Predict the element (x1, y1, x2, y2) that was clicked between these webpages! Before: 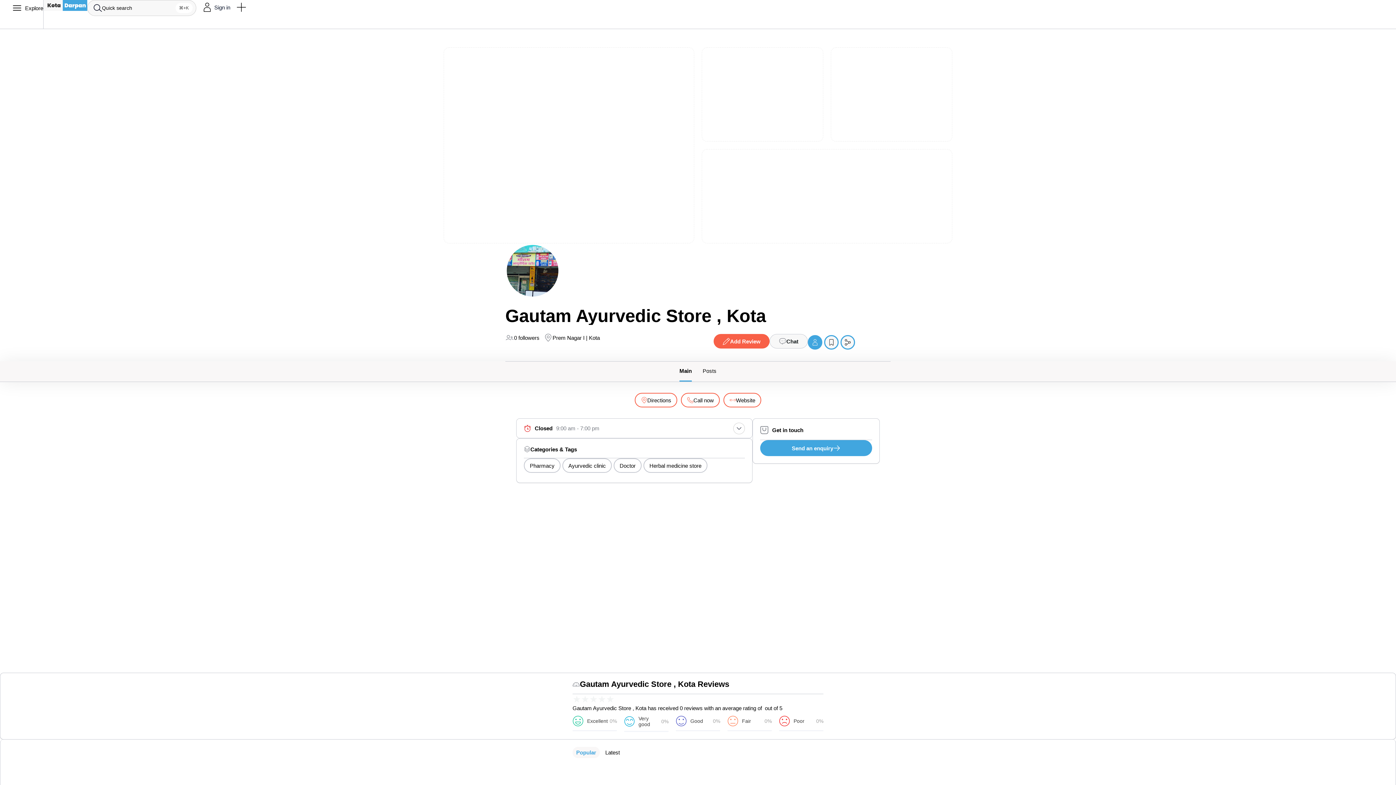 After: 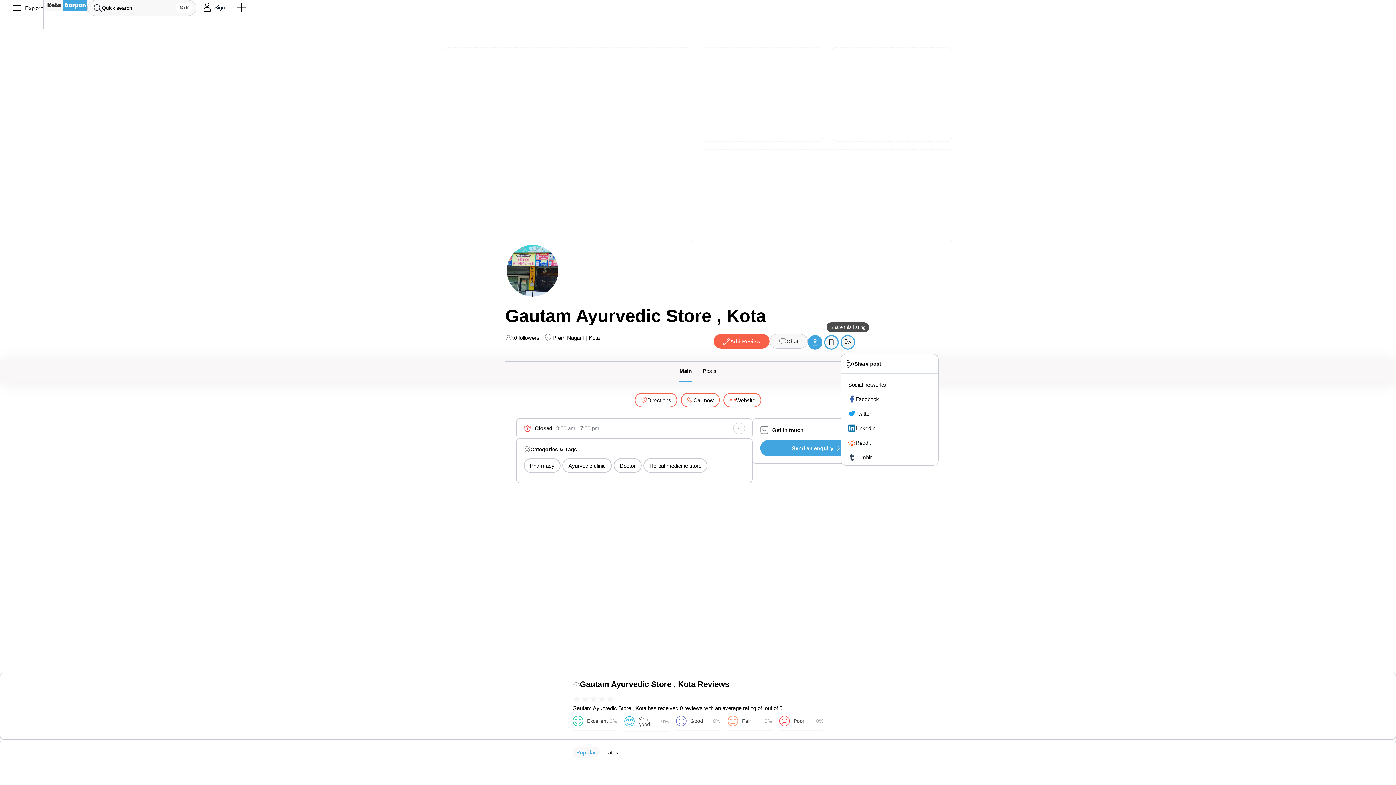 Action: bbox: (840, 334, 855, 350)